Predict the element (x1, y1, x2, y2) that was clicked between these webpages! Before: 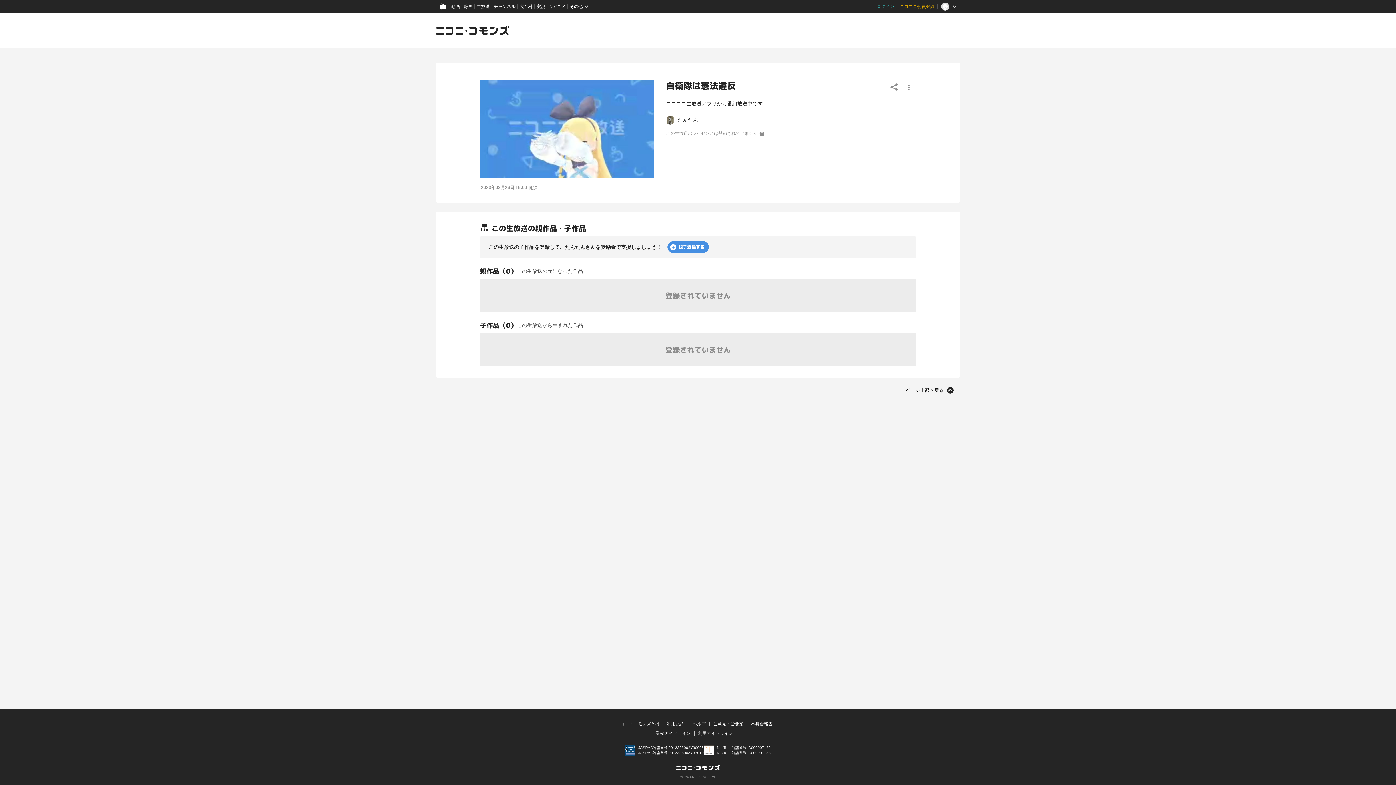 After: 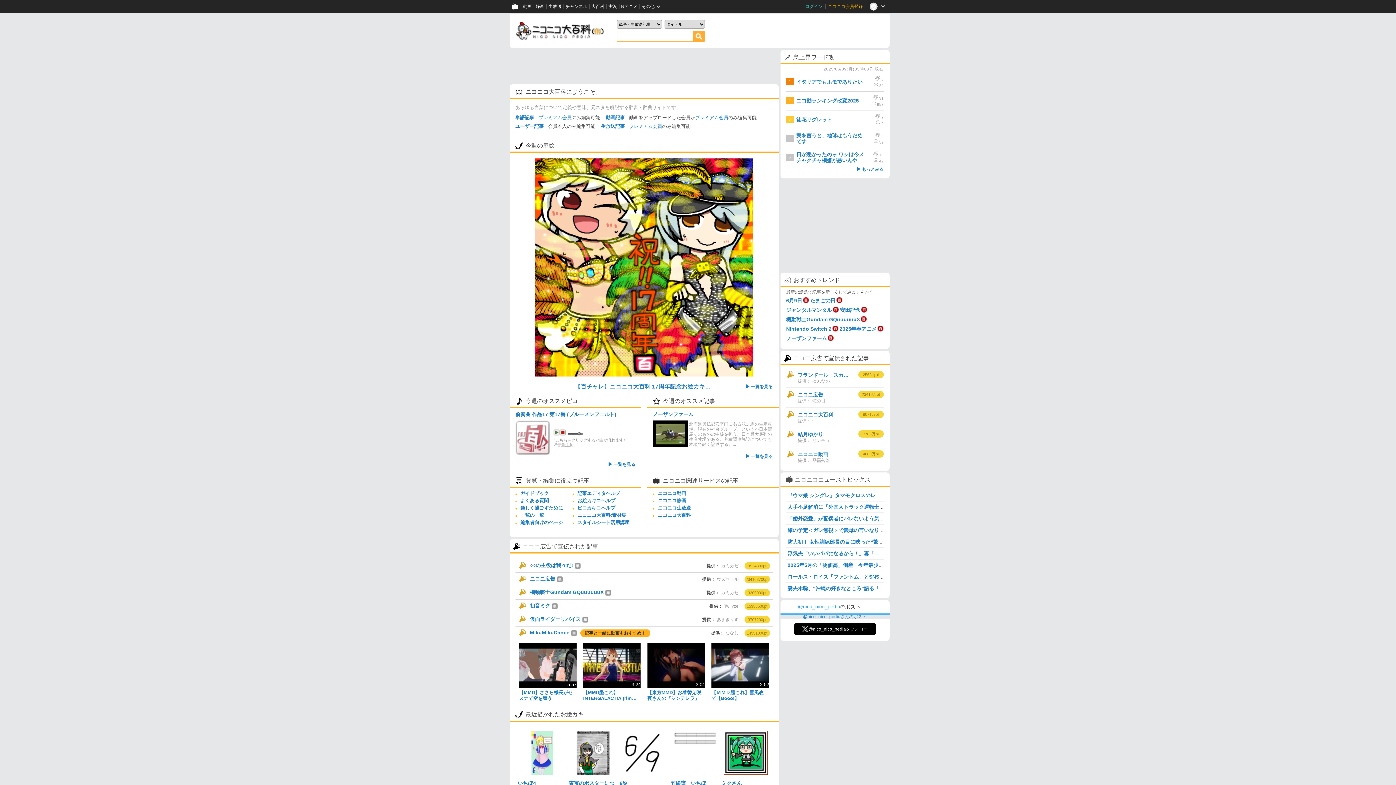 Action: label: 大百科 bbox: (517, 0, 534, 13)